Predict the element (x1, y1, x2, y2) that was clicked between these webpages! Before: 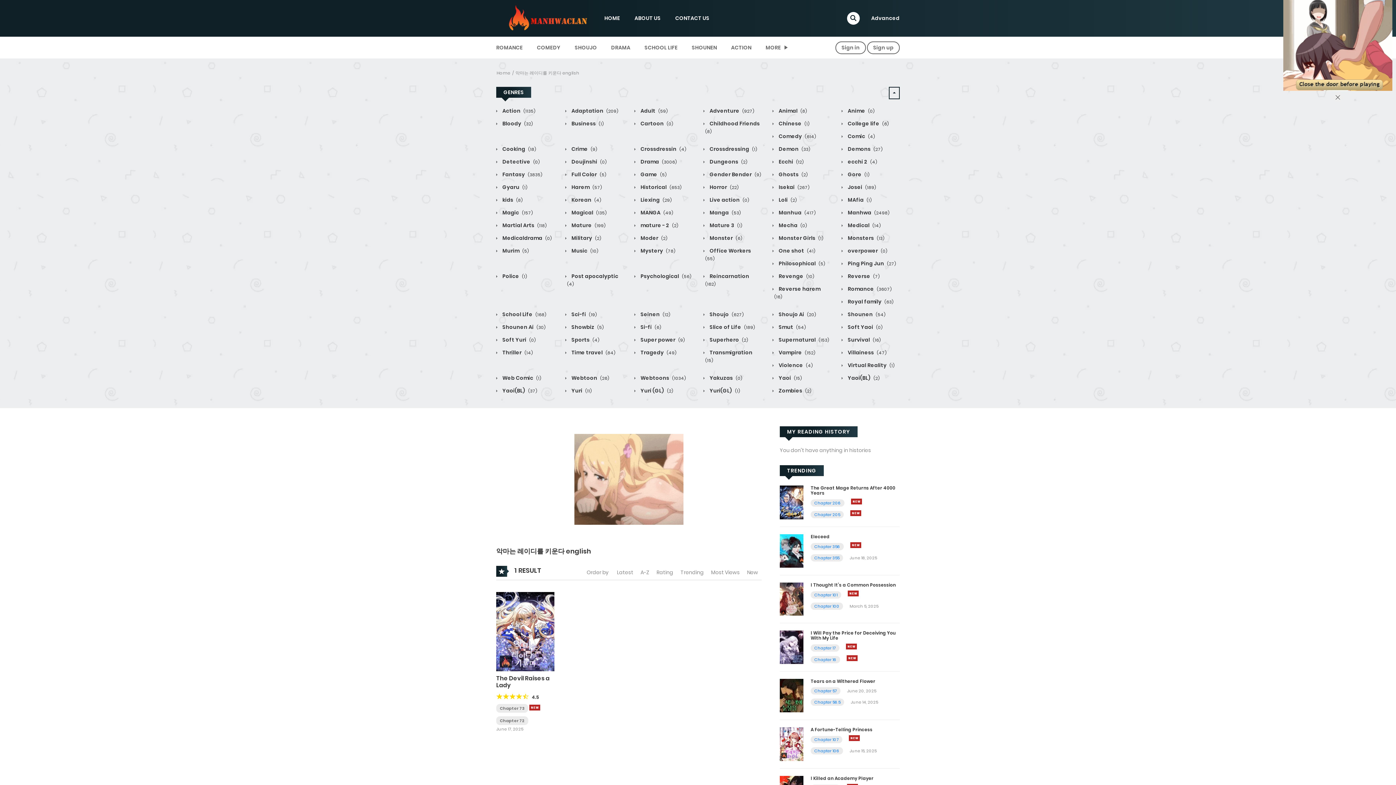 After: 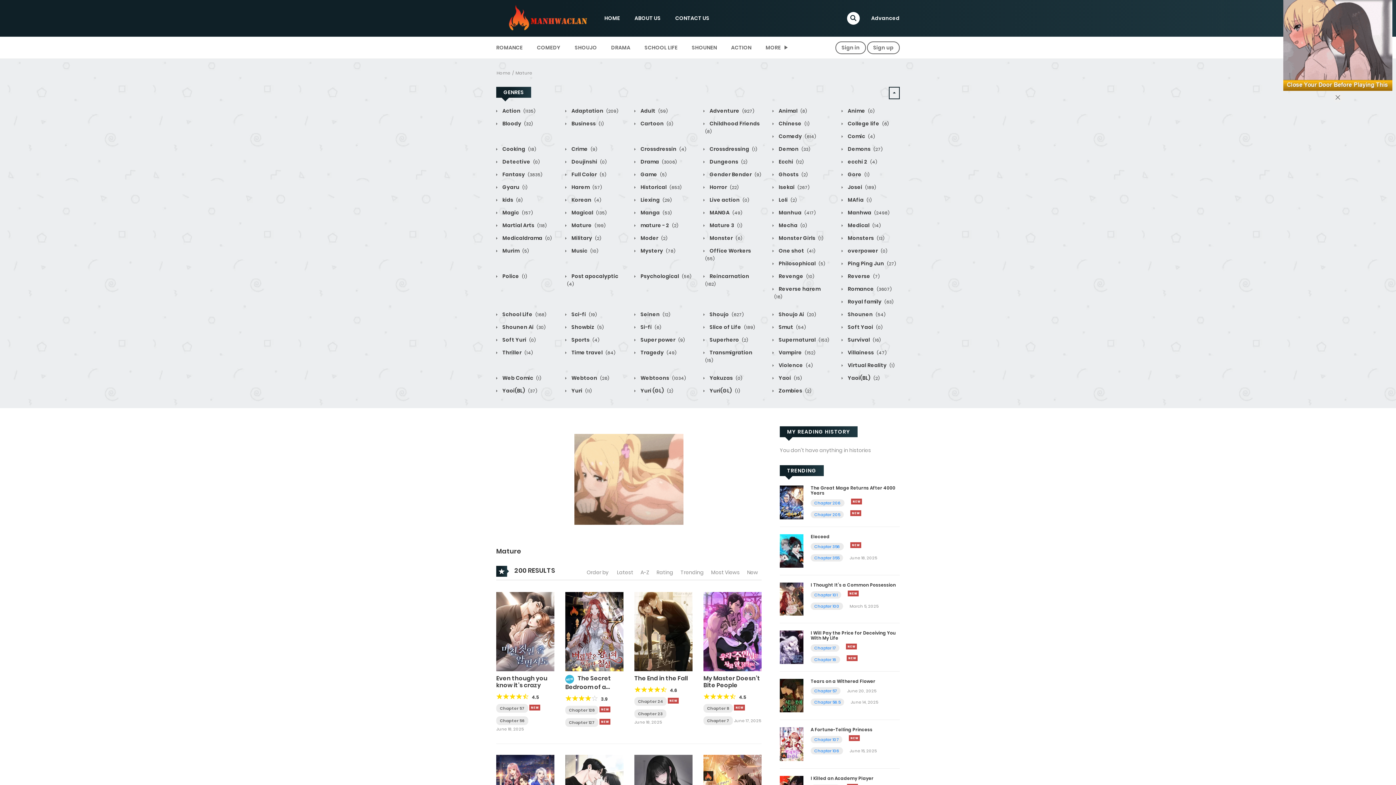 Action: label:  Mature (199) bbox: (565, 221, 605, 229)